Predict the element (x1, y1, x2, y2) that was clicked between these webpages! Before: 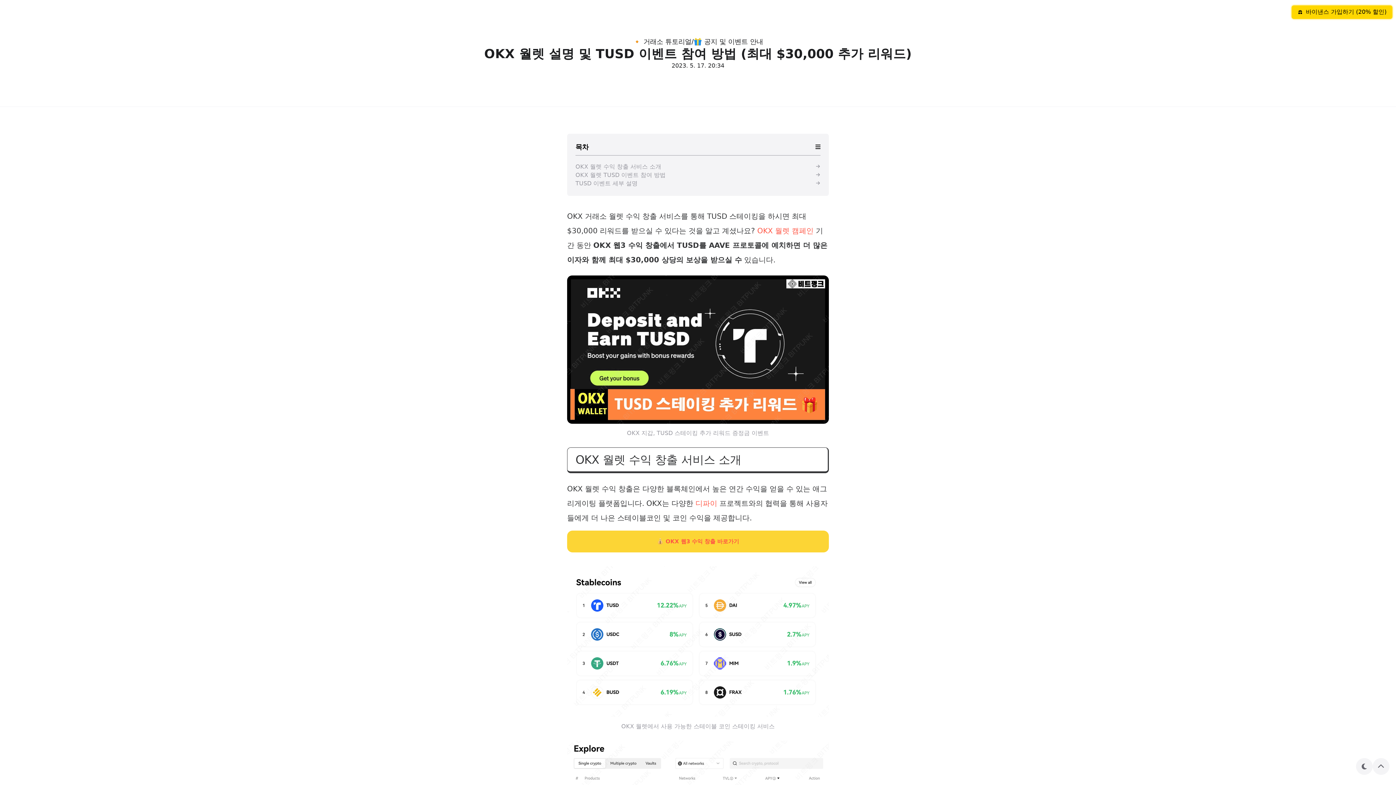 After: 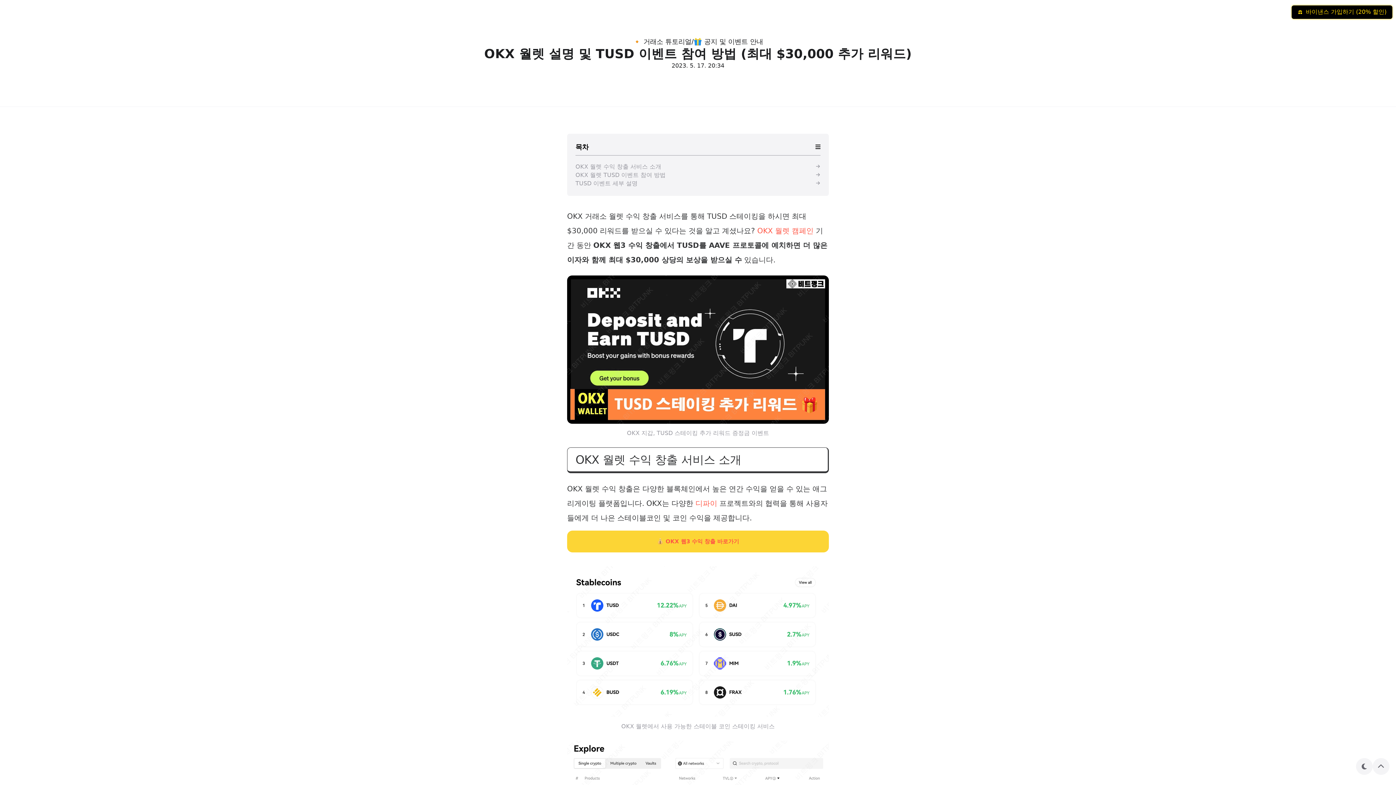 Action: bbox: (1292, 5, 1392, 18) label: 바이낸스 가입하기 (20% 할인)